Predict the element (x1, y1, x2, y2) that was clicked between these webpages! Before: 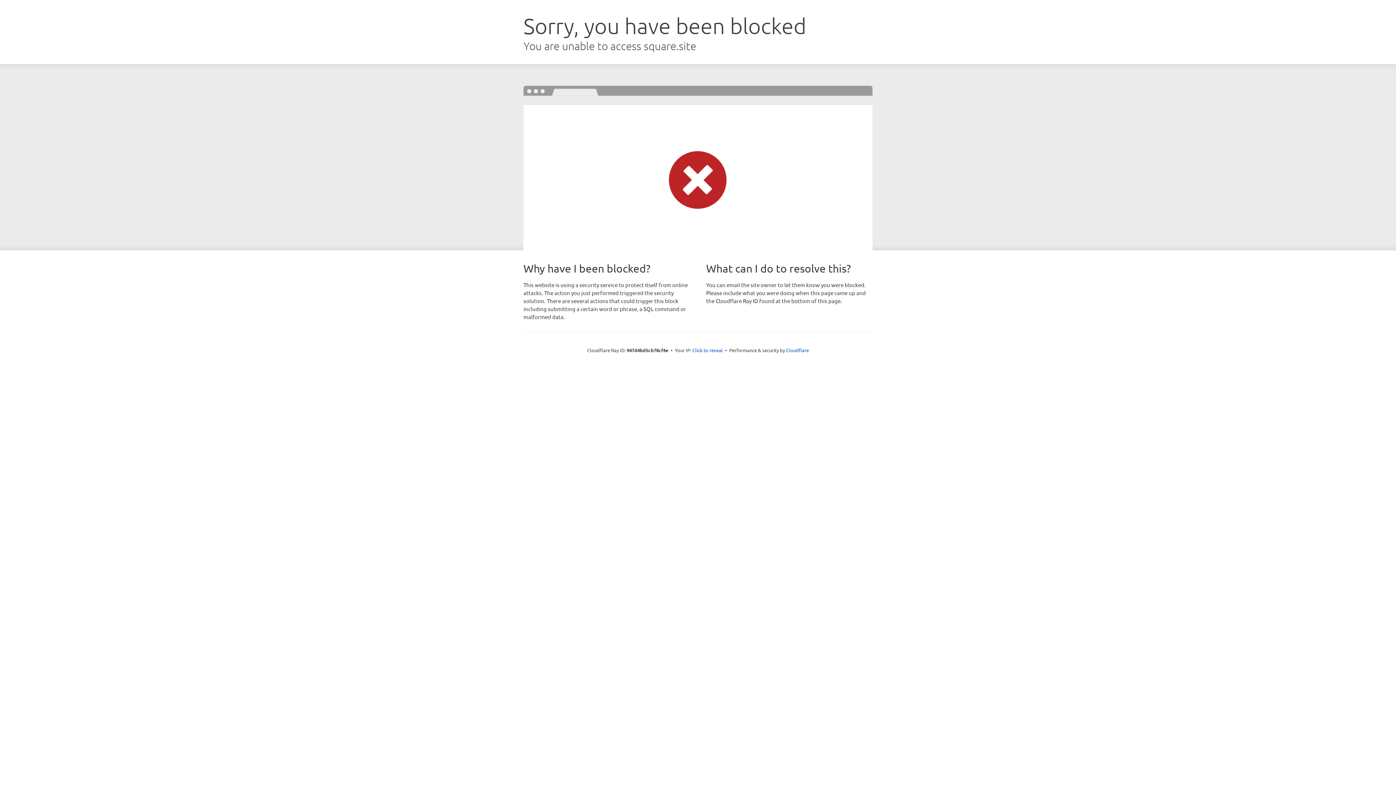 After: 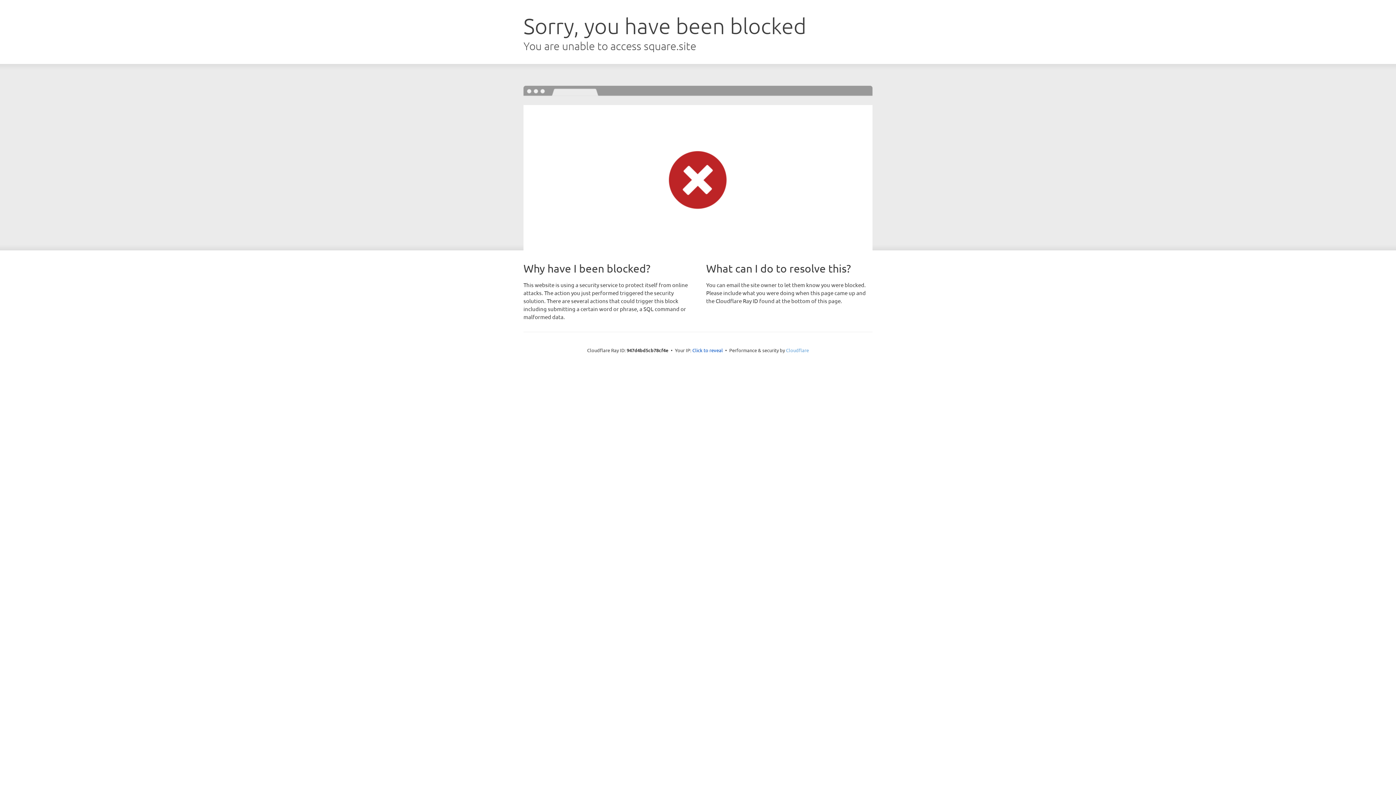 Action: label: Cloudflare bbox: (786, 347, 809, 353)